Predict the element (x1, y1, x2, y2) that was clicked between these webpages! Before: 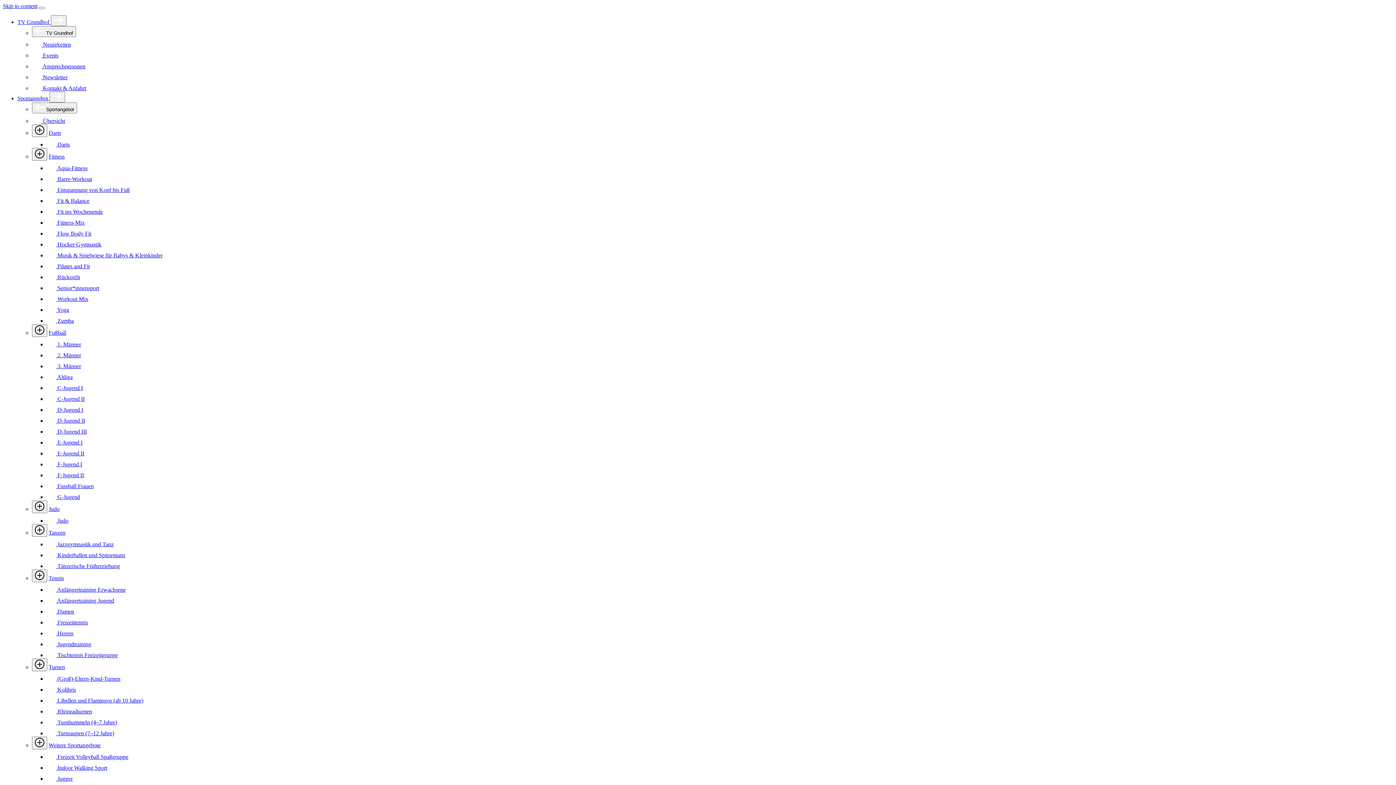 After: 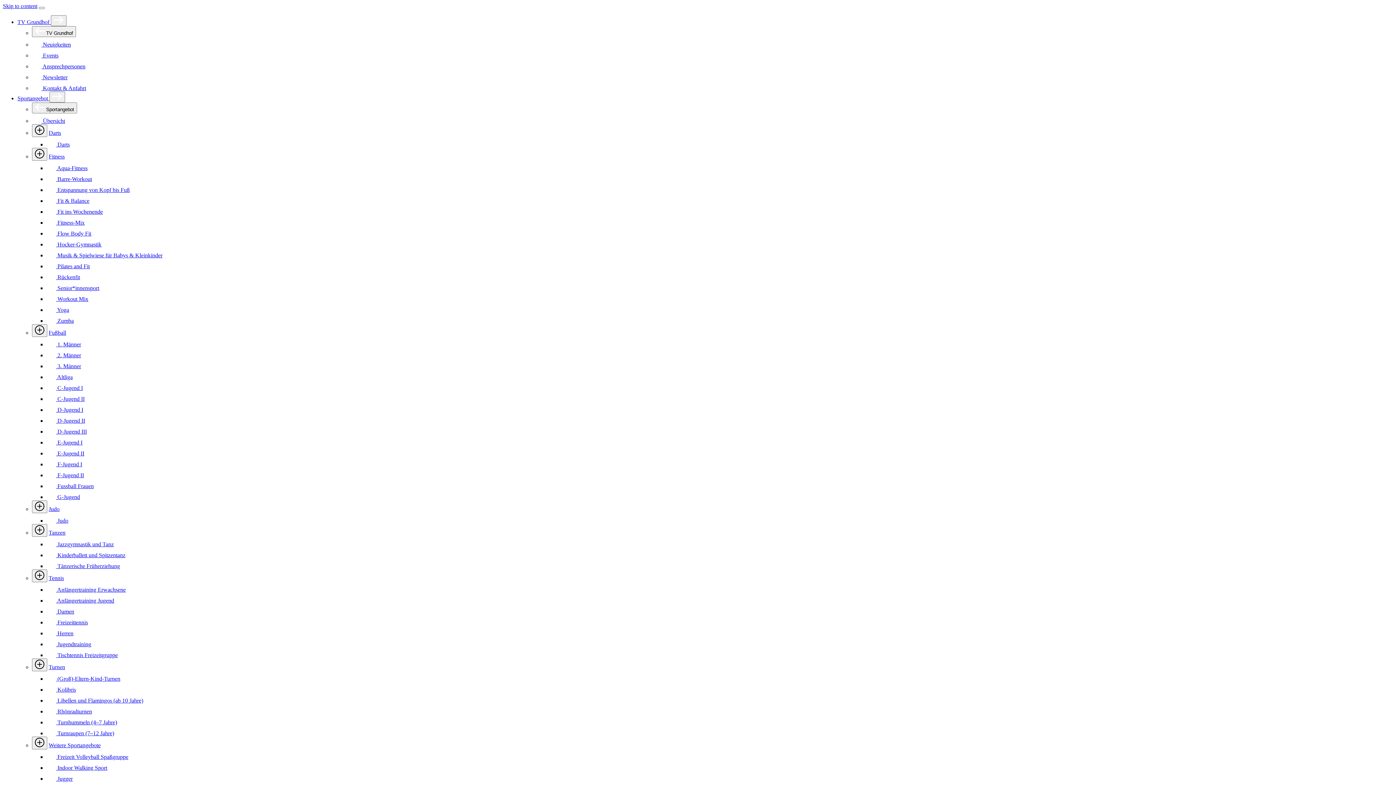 Action: bbox: (46, 652, 117, 658) label:  Tischtennis Freizeitgruppe